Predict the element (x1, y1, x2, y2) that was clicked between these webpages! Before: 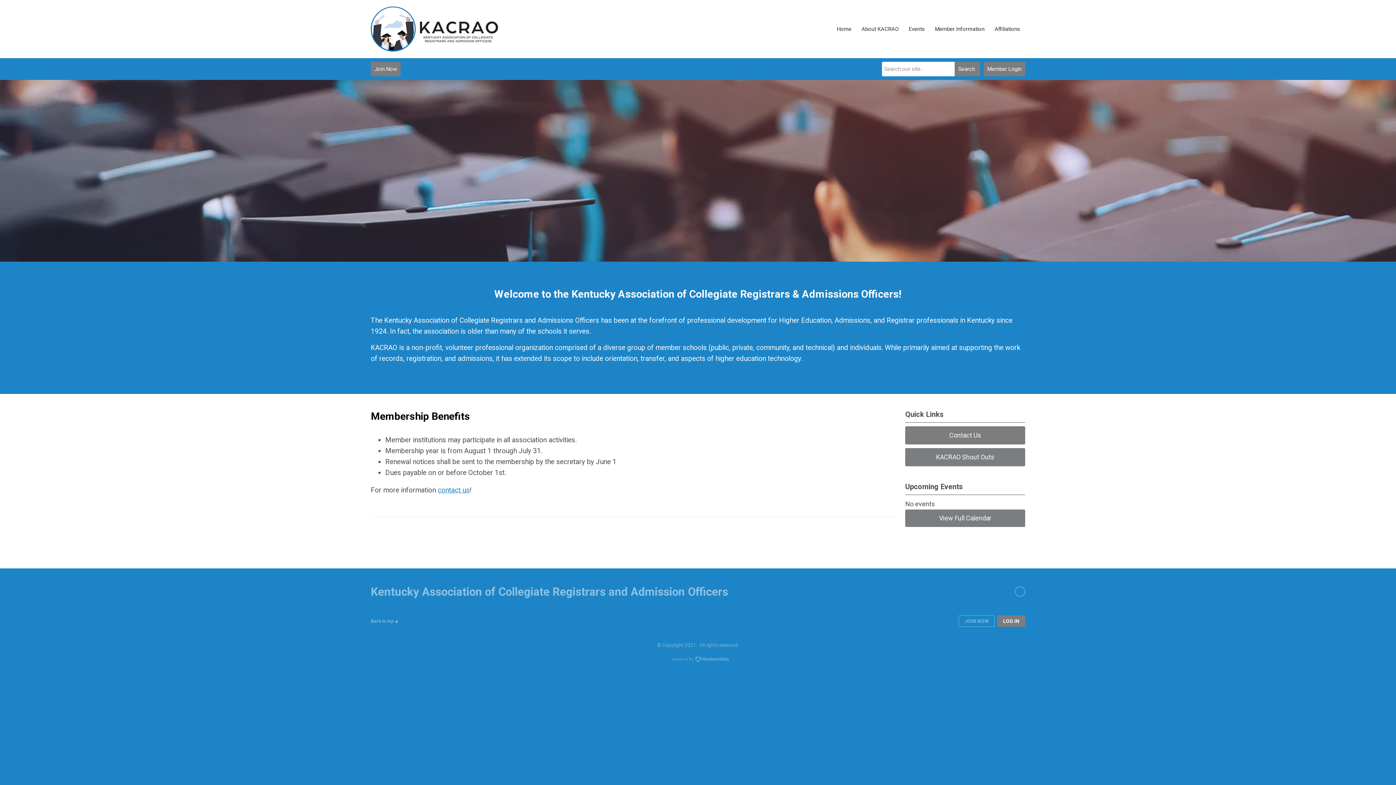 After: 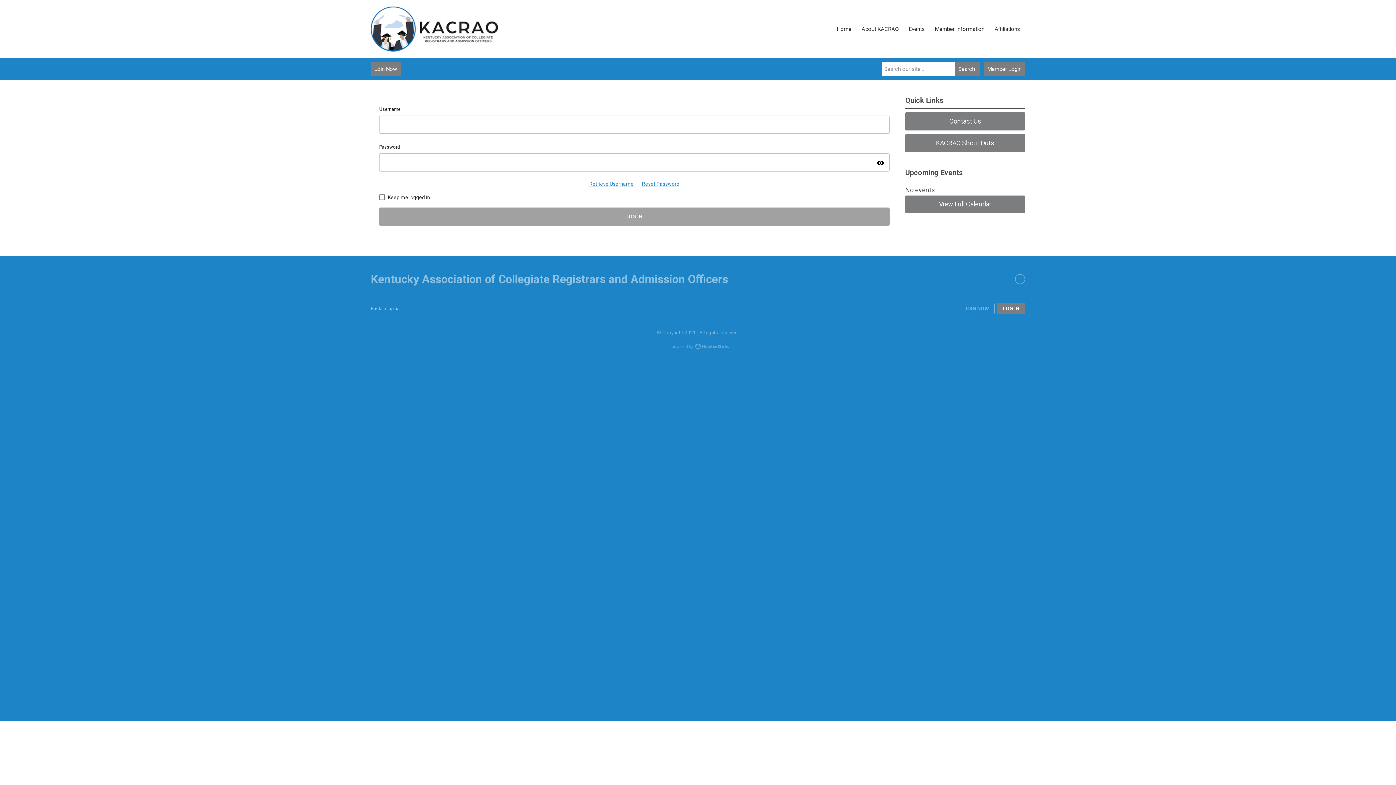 Action: label: LOG IN bbox: (997, 615, 1025, 627)